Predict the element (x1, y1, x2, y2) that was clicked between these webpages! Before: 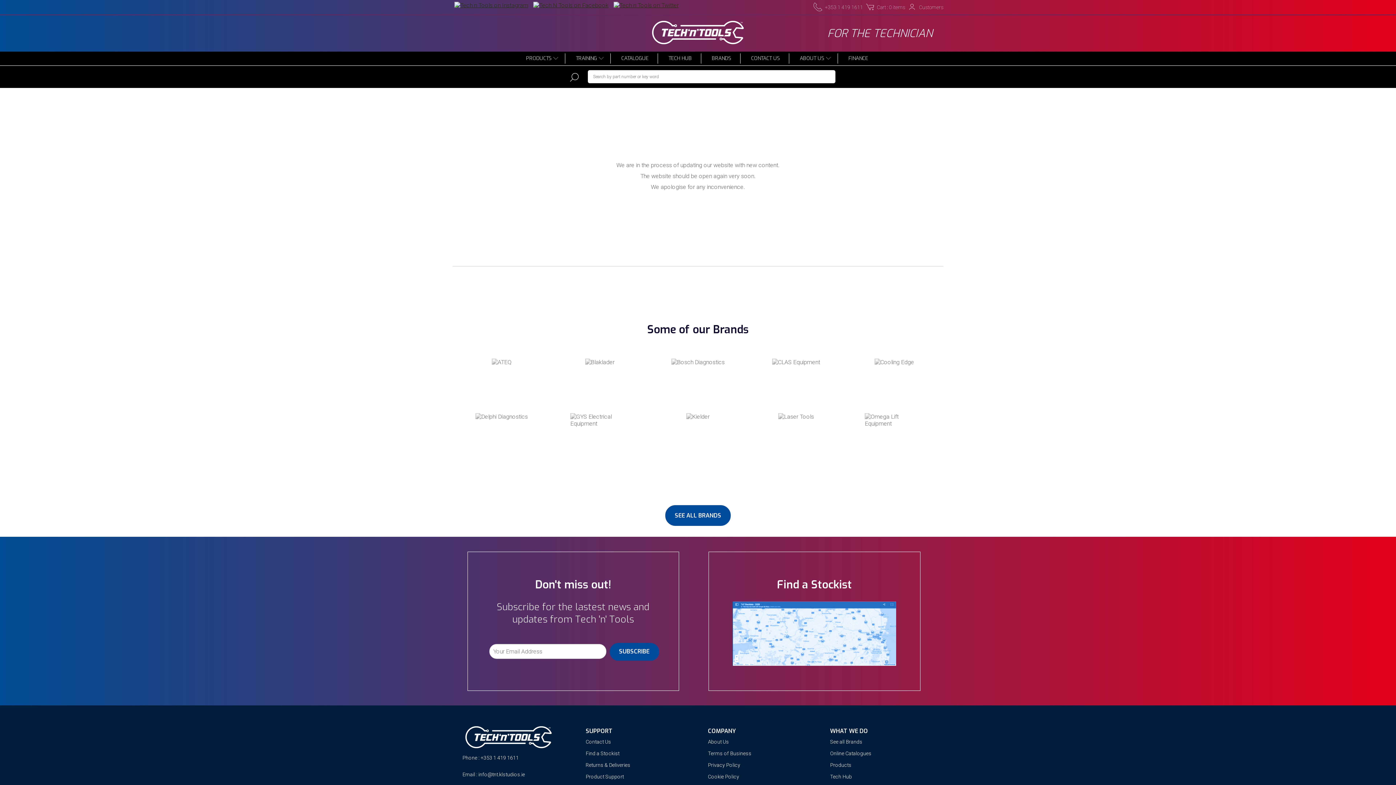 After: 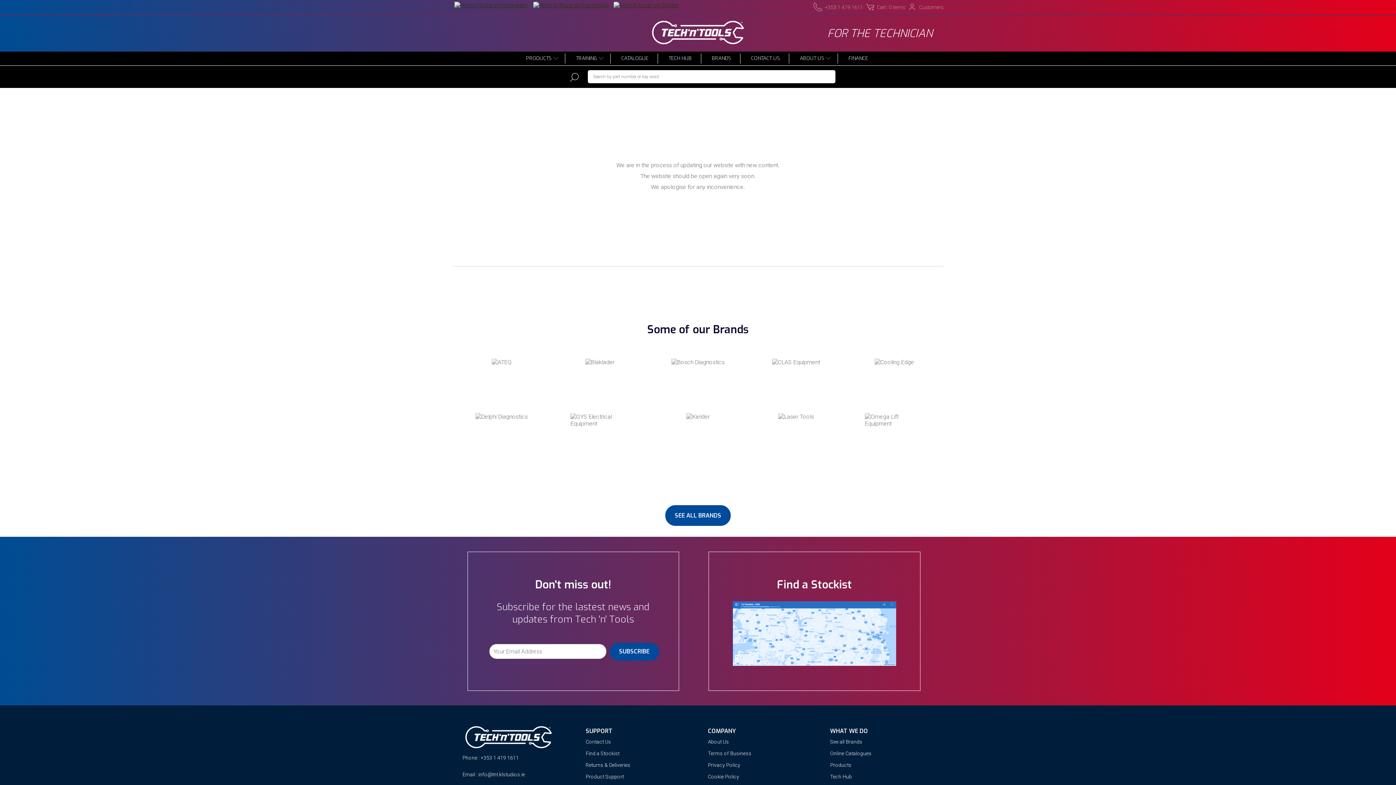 Action: label: CONTACT US bbox: (742, 53, 789, 63)